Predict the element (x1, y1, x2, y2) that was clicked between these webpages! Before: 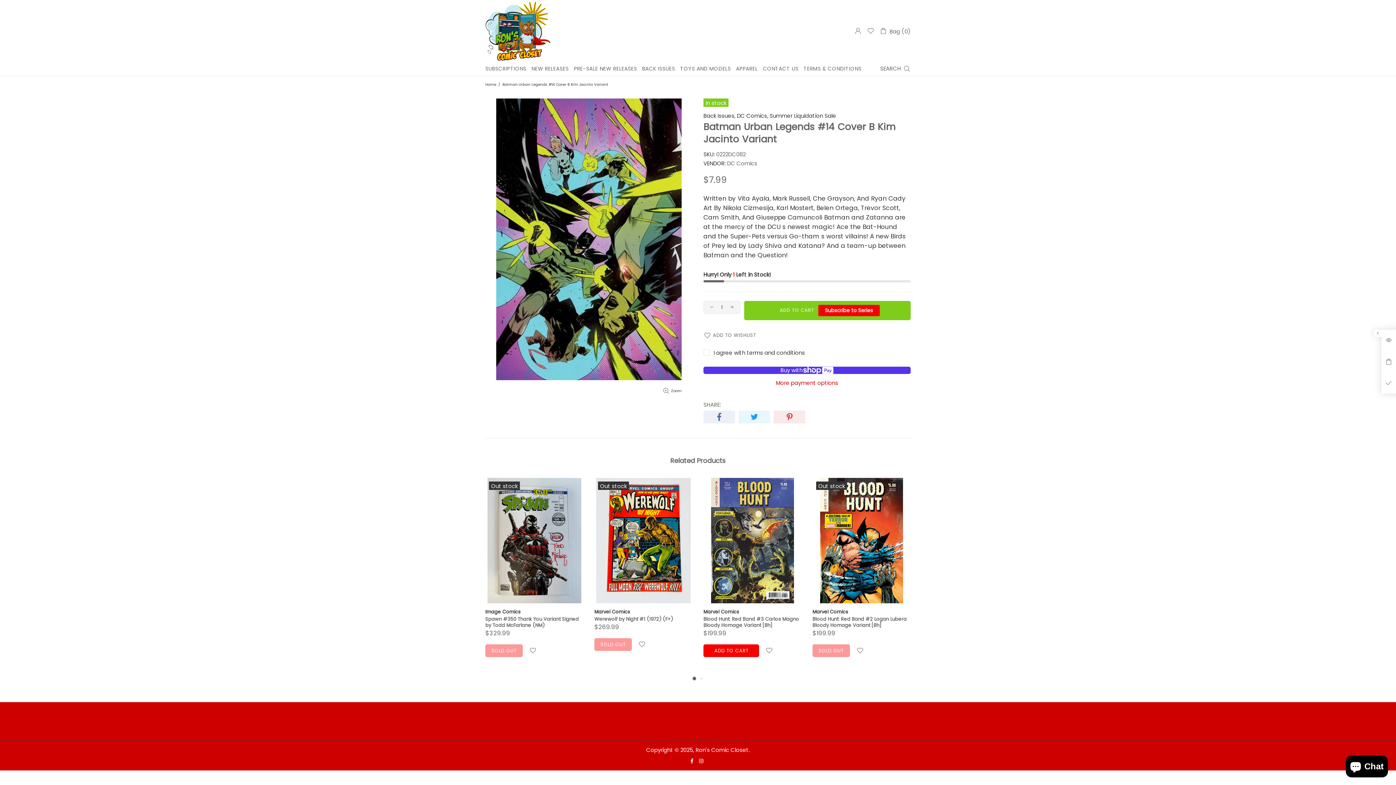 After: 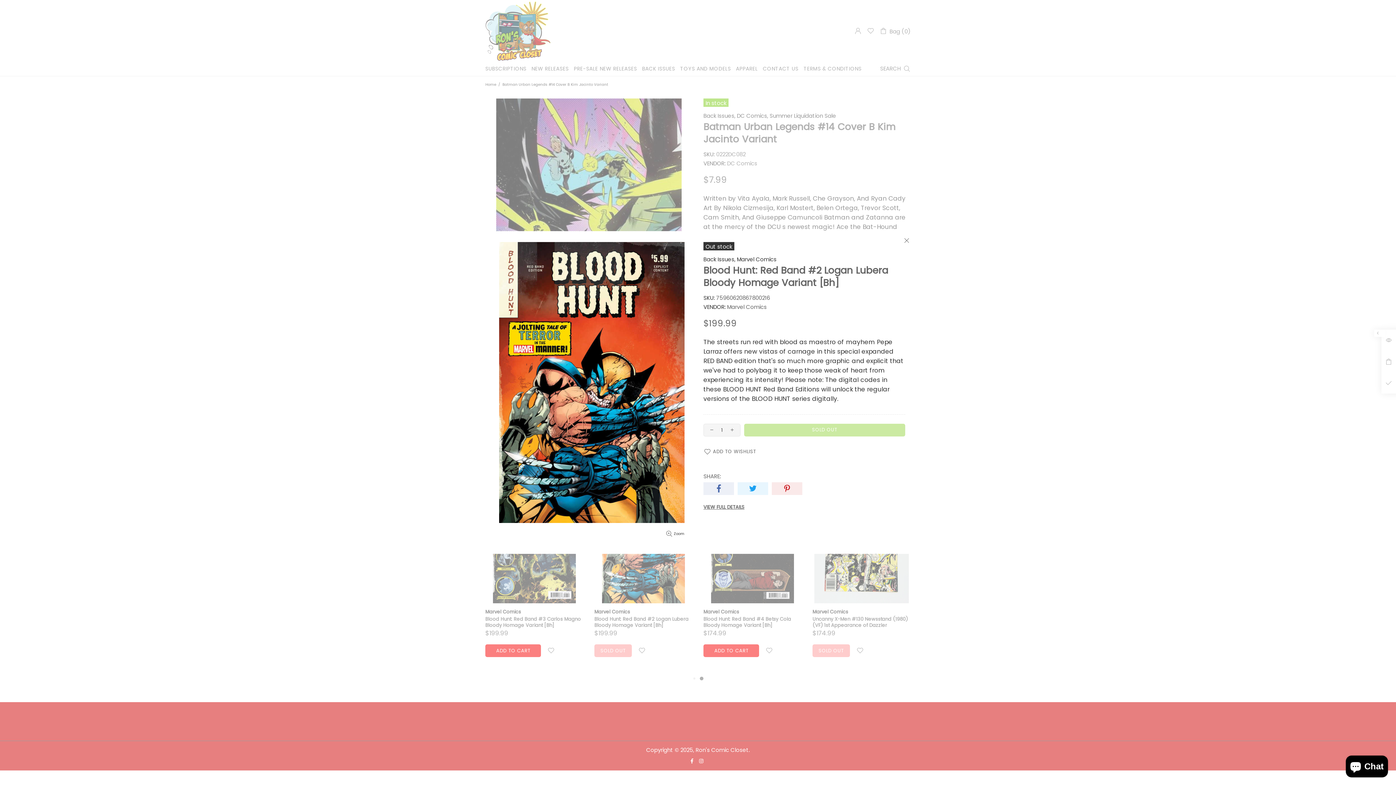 Action: bbox: (894, 481, 907, 494)